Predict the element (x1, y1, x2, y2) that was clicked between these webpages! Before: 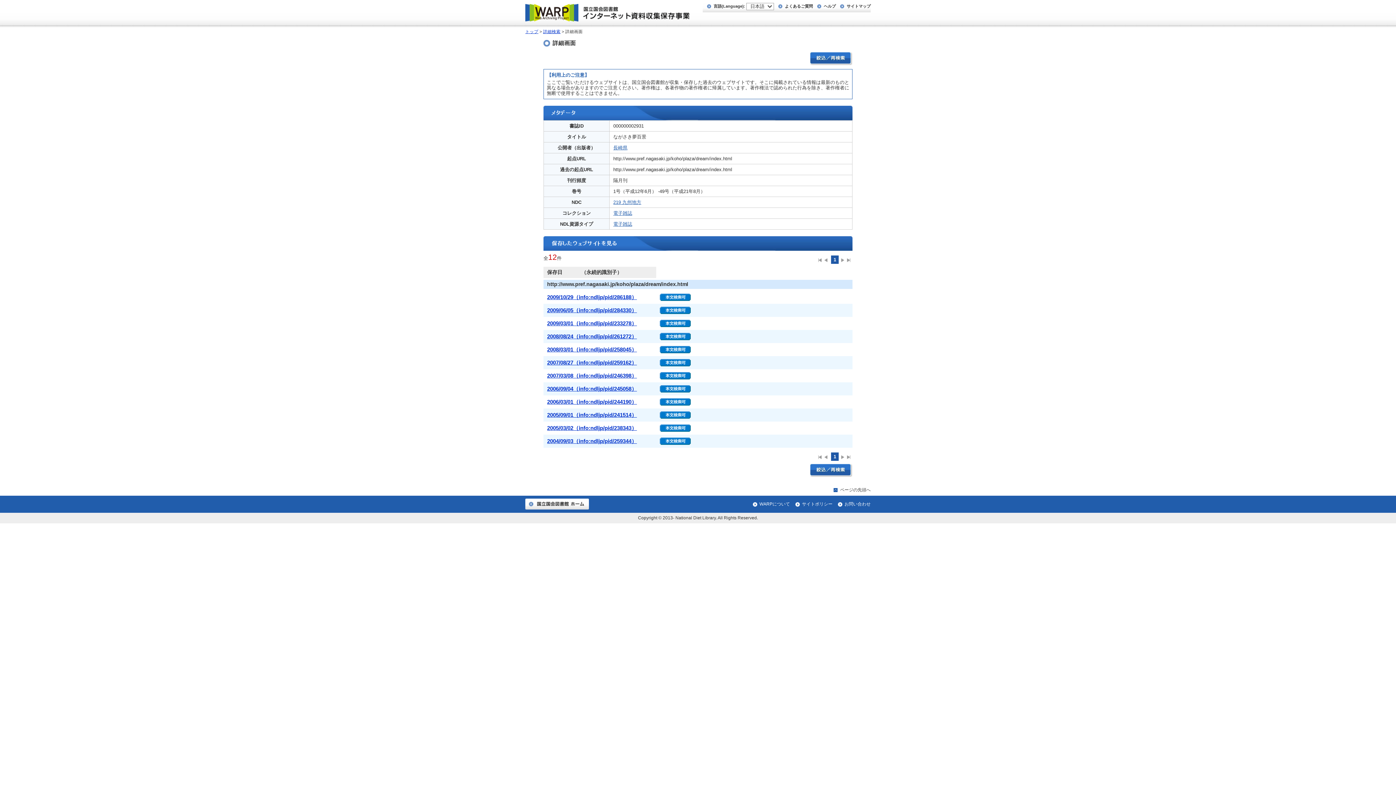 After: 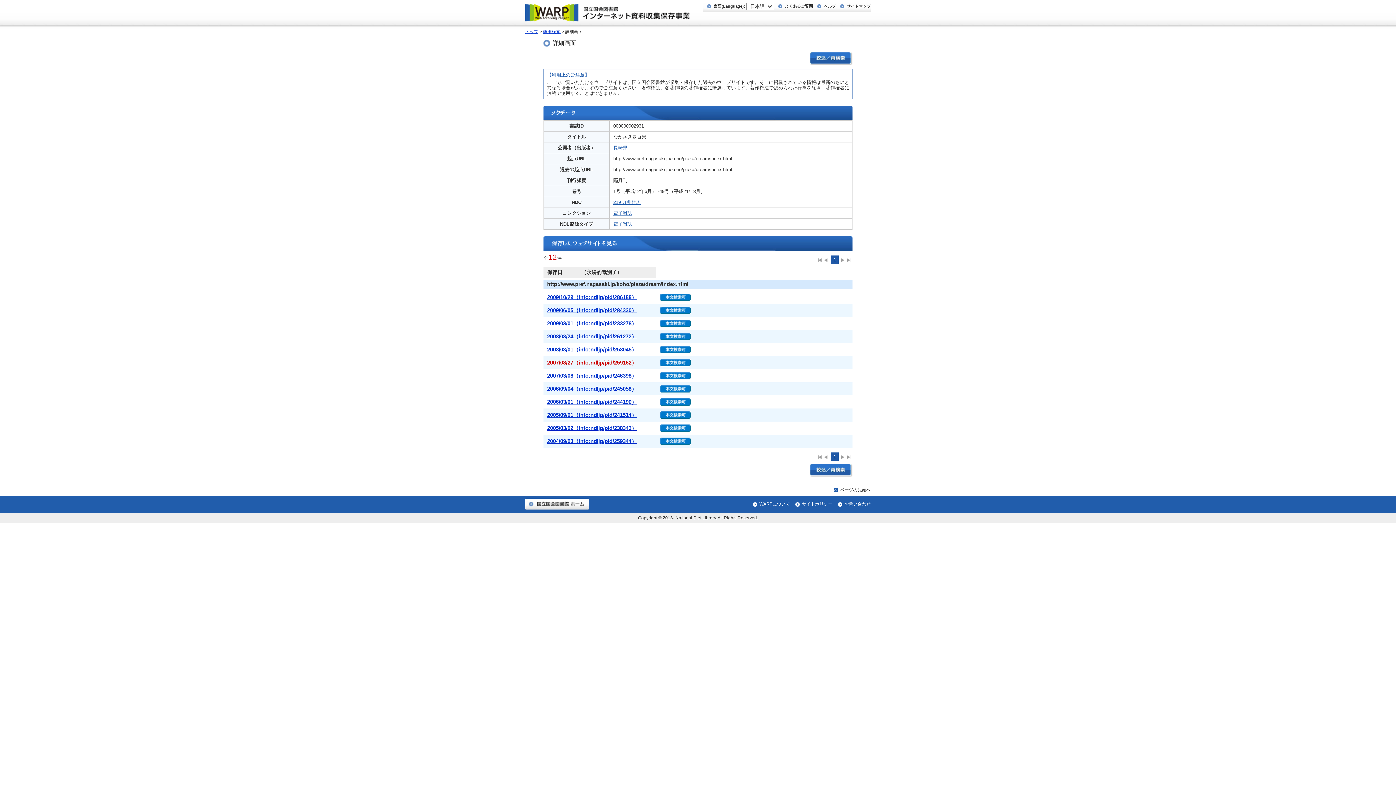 Action: label: 2007/08/27（info:ndljp/pid/259162） bbox: (547, 359, 637, 365)